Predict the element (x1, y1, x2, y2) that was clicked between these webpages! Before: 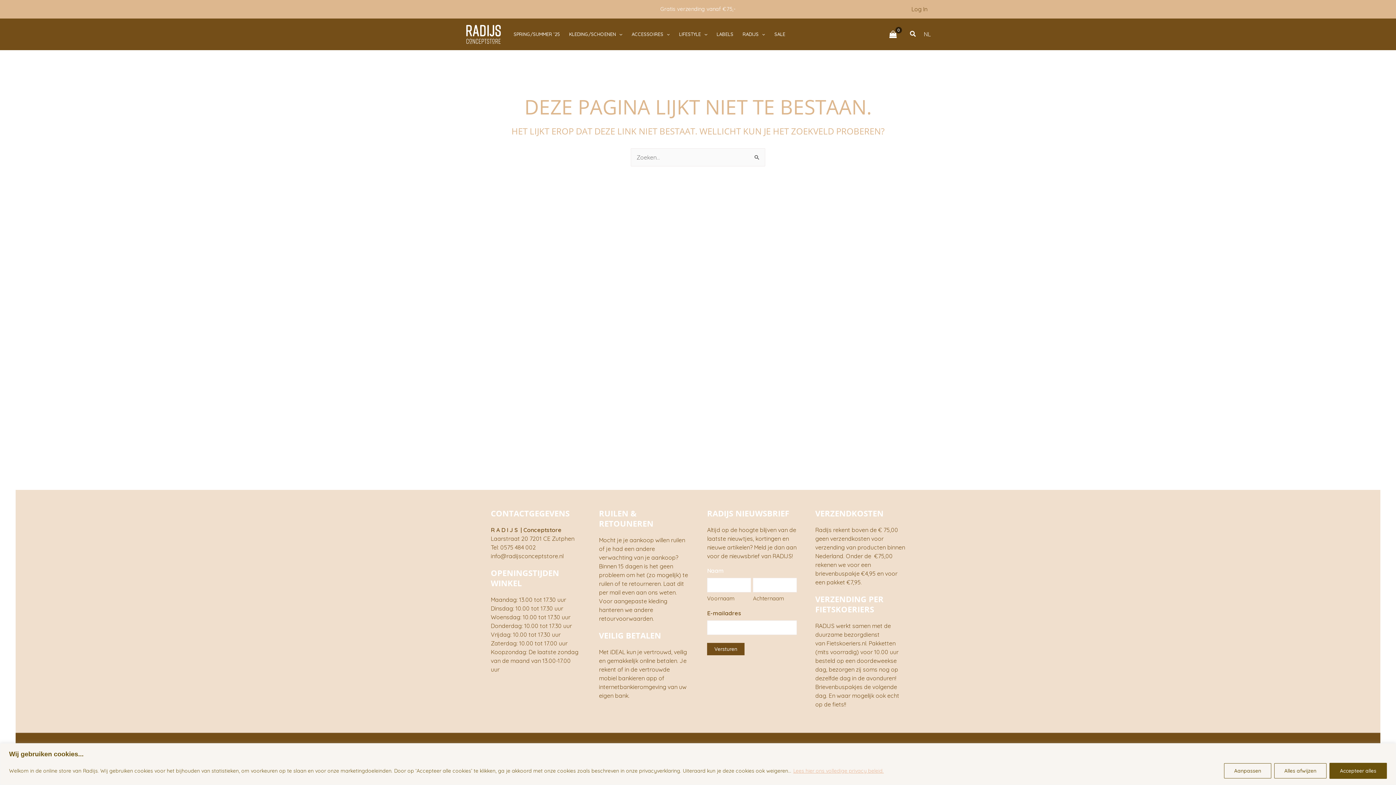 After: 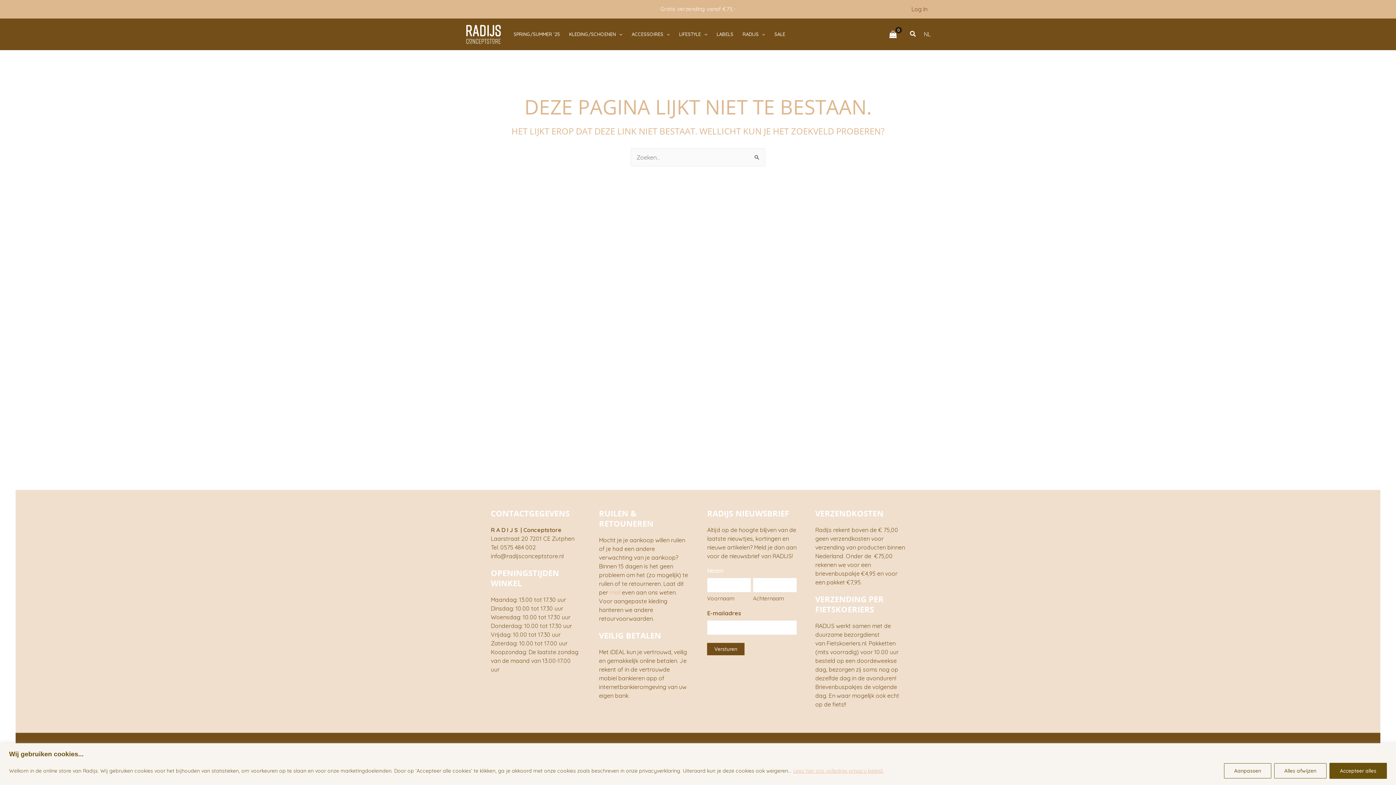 Action: label:  mail  bbox: (608, 589, 622, 596)